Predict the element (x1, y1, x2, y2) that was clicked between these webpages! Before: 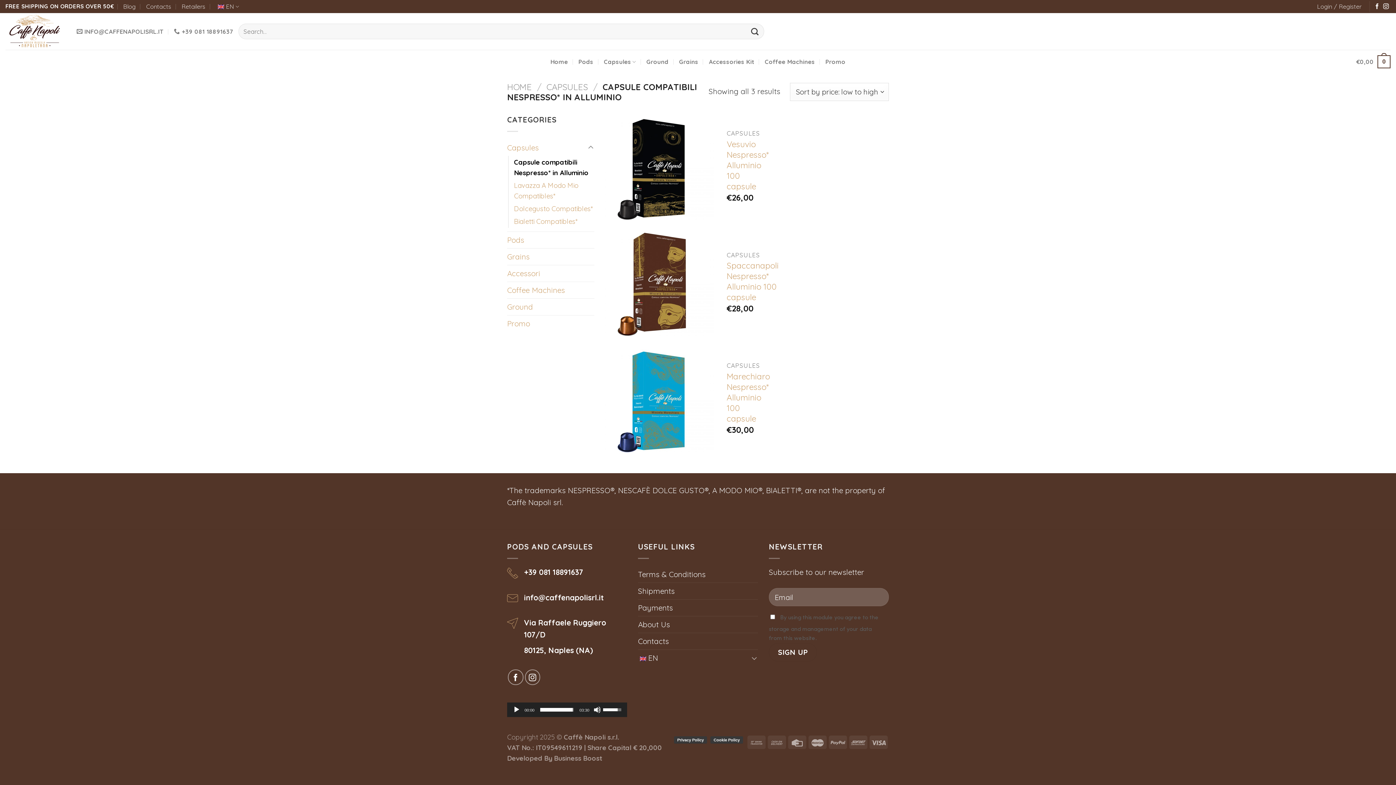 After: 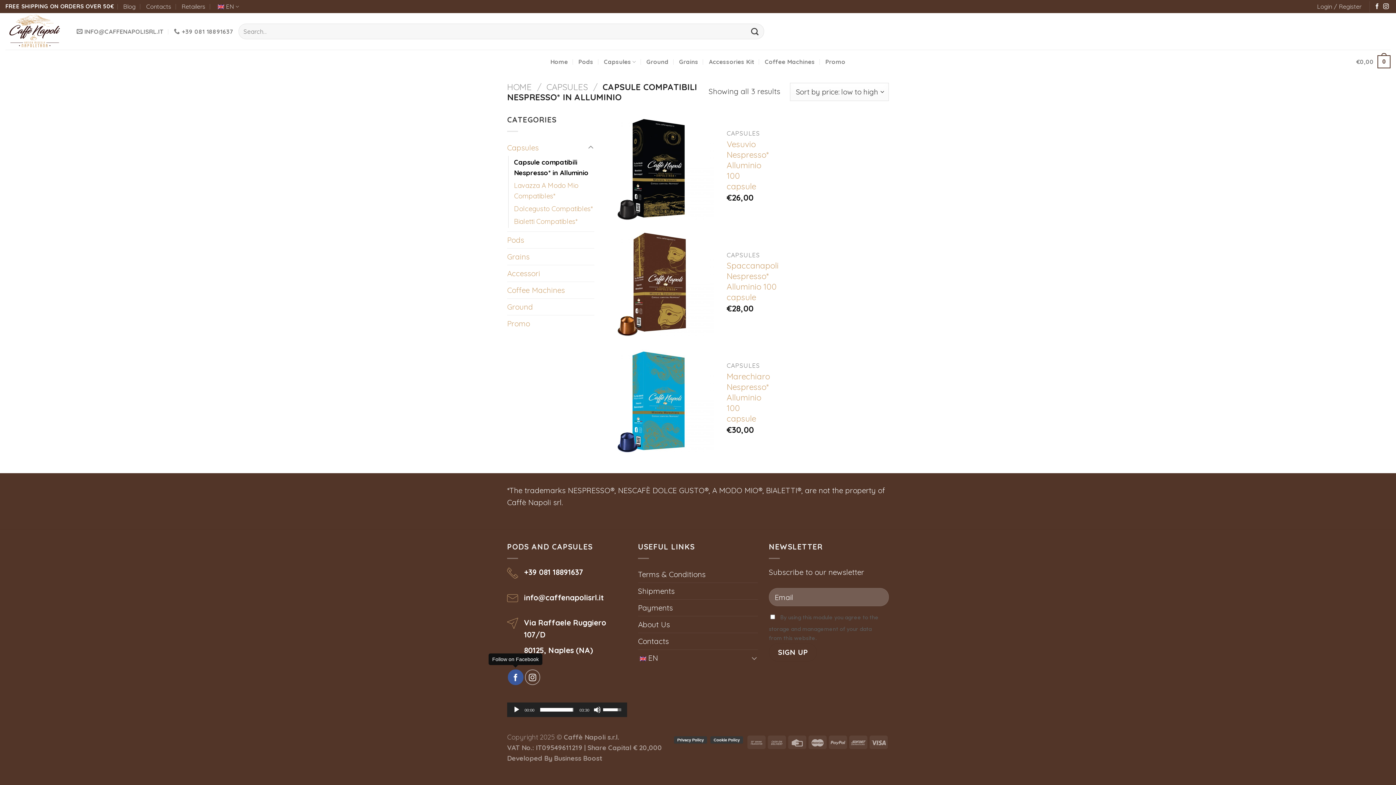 Action: bbox: (508, 669, 523, 685)